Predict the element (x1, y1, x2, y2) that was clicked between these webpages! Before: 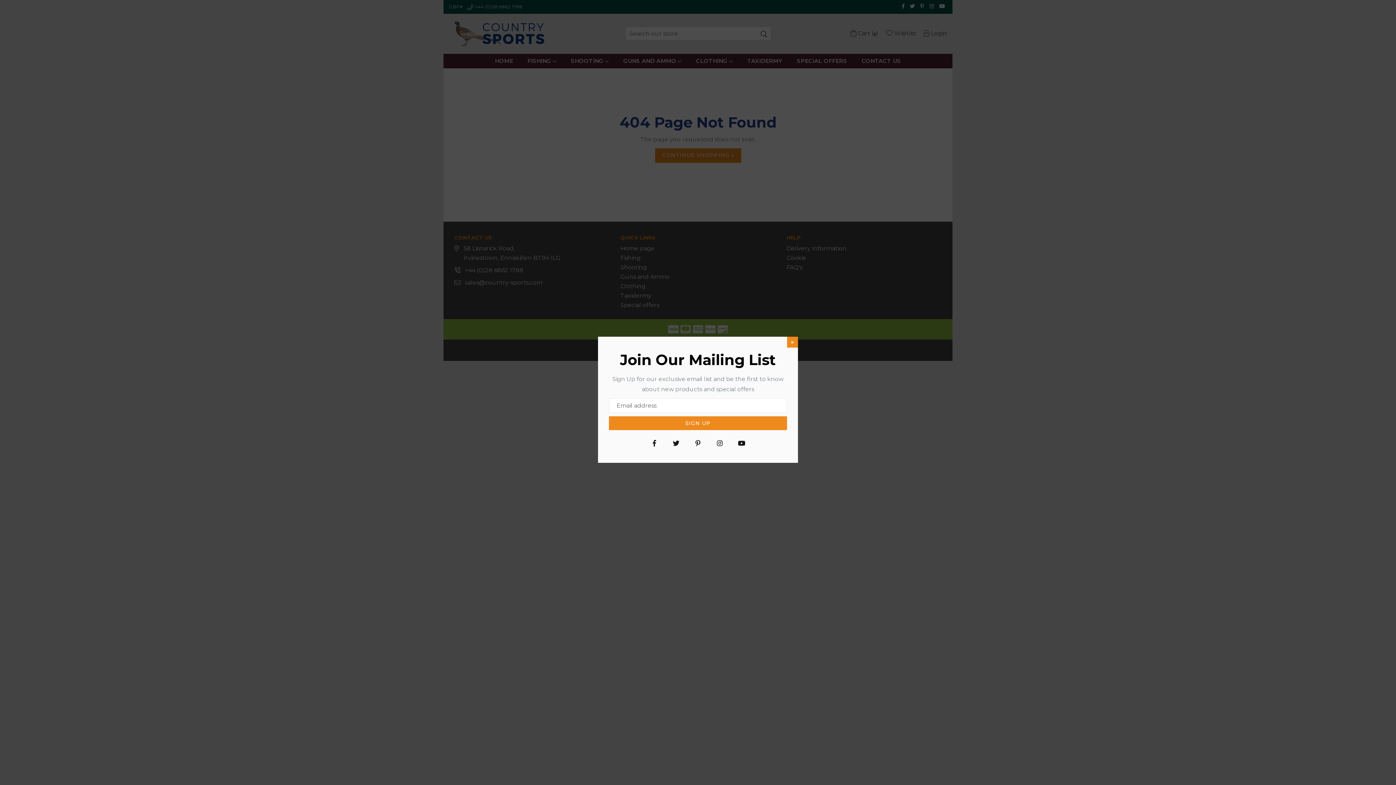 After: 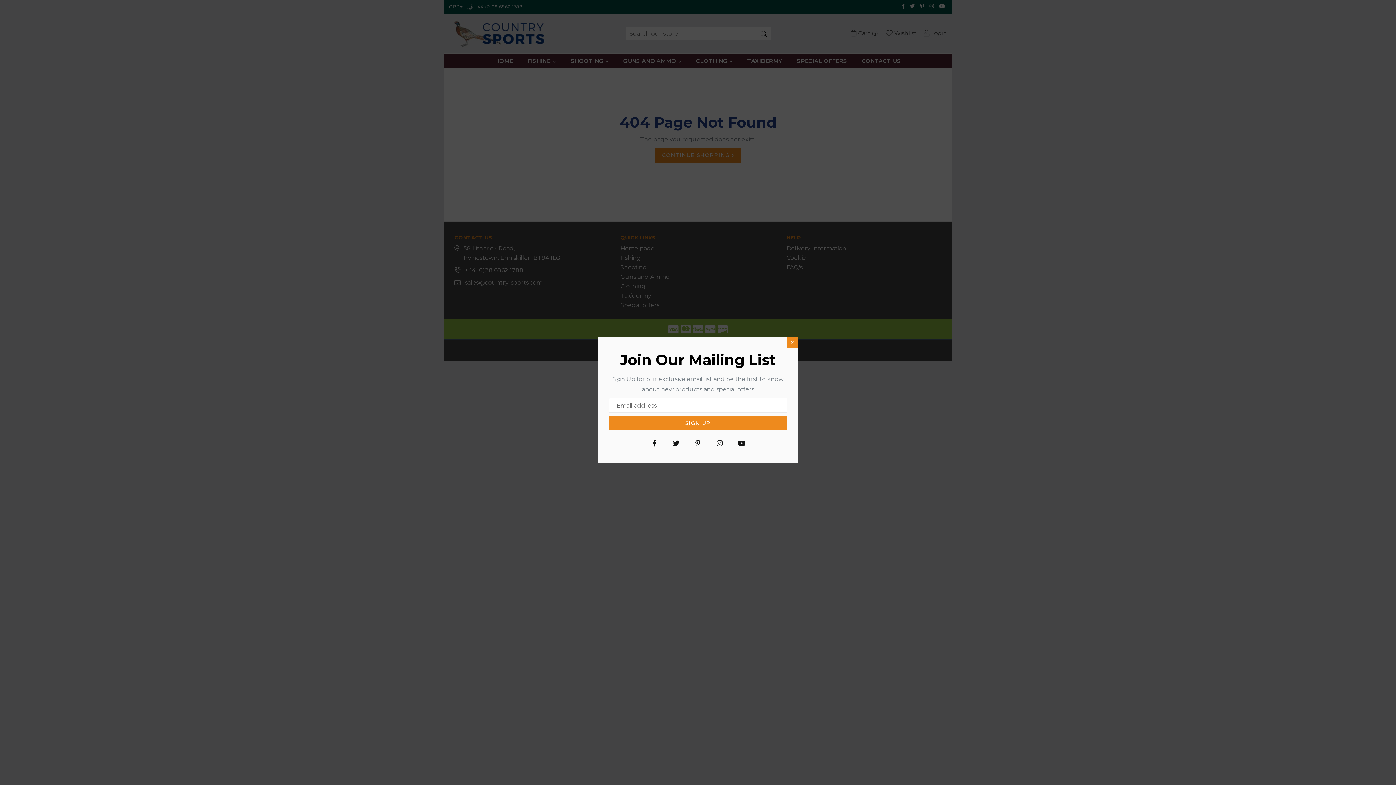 Action: bbox: (714, 437, 725, 448) label: Instagram